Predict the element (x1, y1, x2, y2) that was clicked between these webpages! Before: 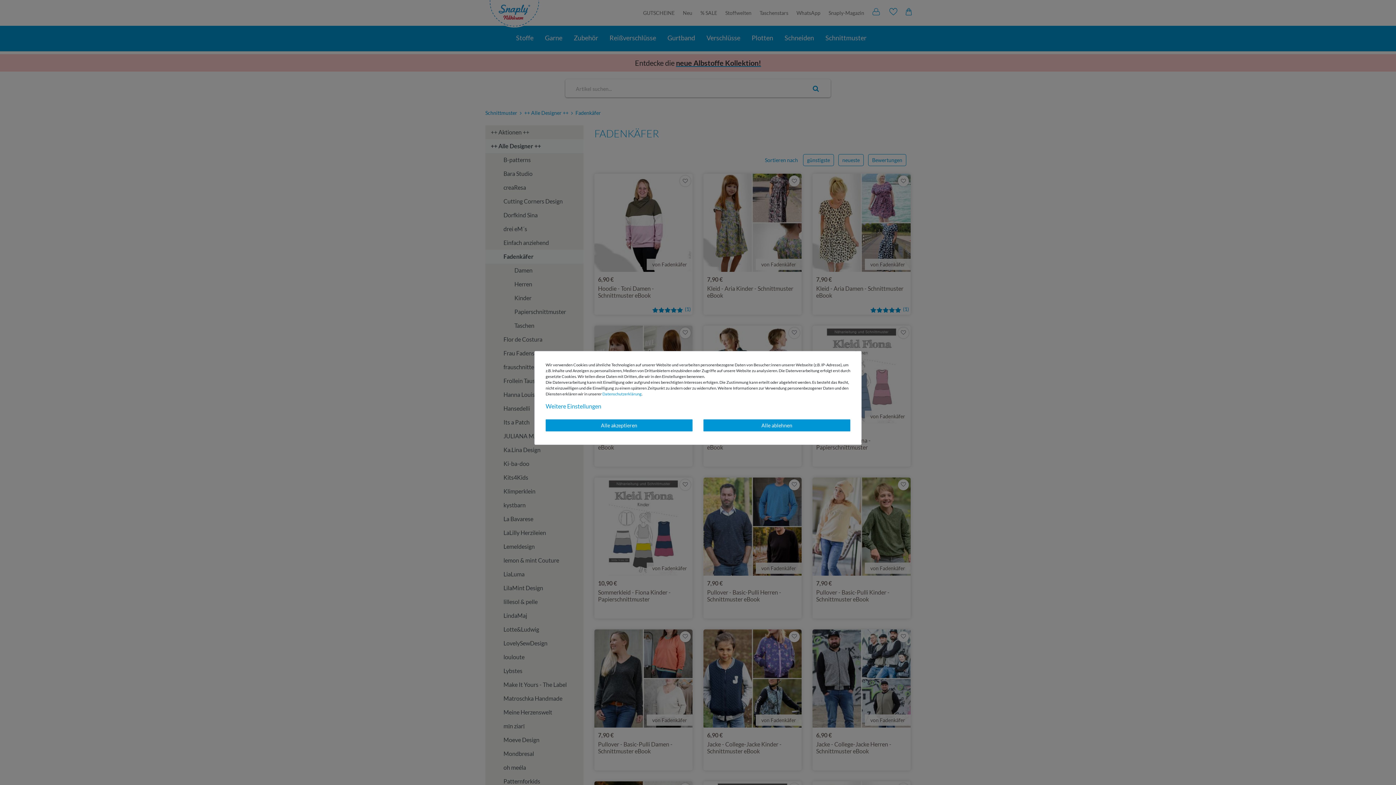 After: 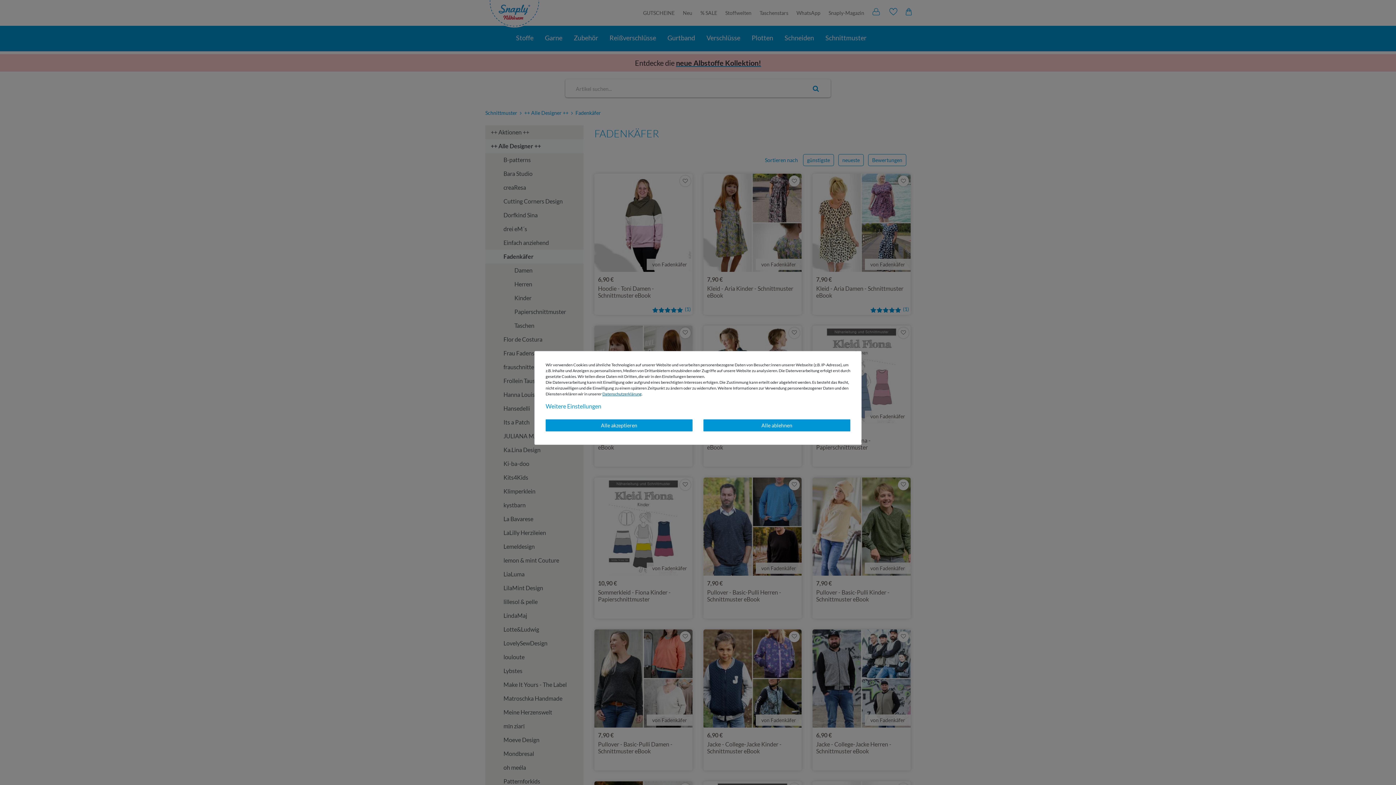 Action: label: Daten­schutz­erklärung bbox: (602, 391, 641, 396)